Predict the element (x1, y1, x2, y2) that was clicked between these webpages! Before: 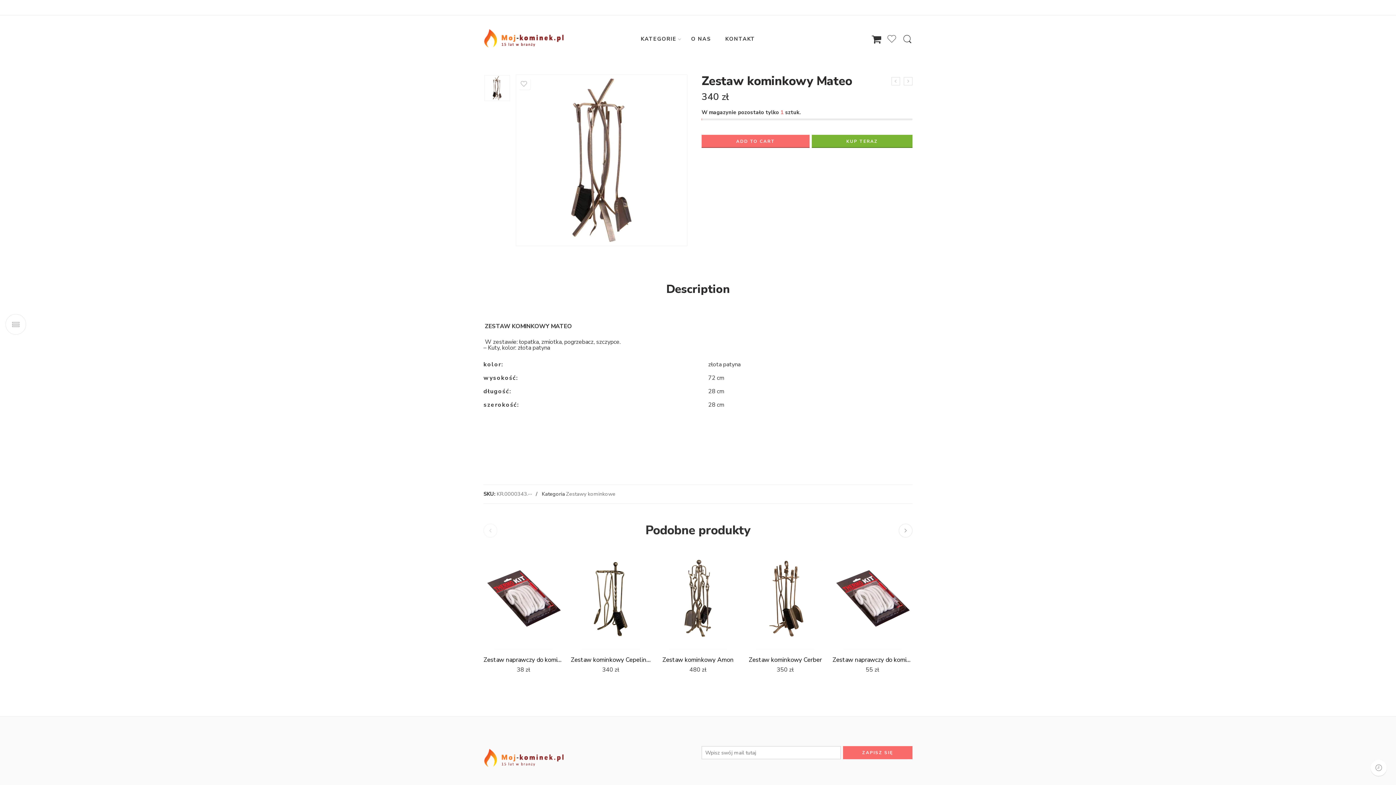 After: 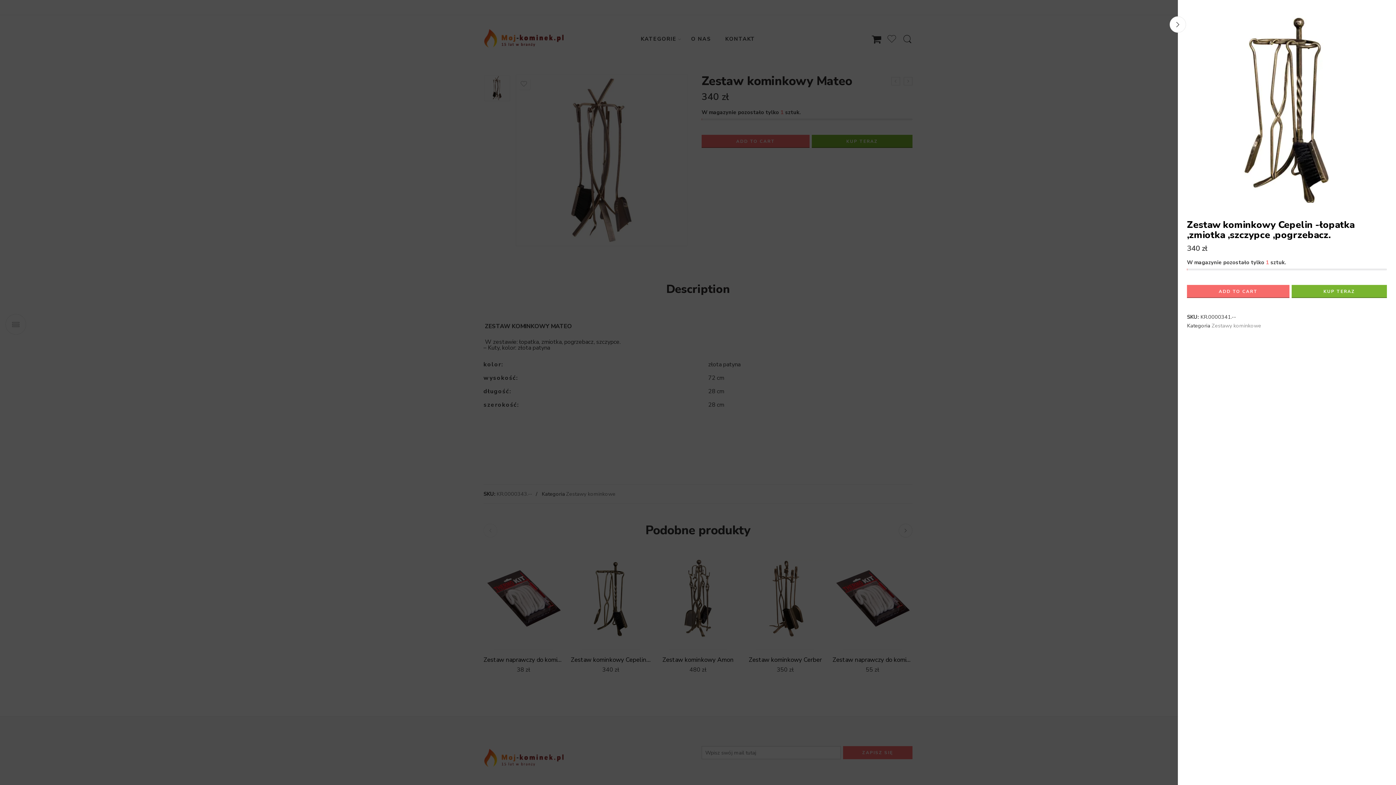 Action: bbox: (611, 636, 624, 648)